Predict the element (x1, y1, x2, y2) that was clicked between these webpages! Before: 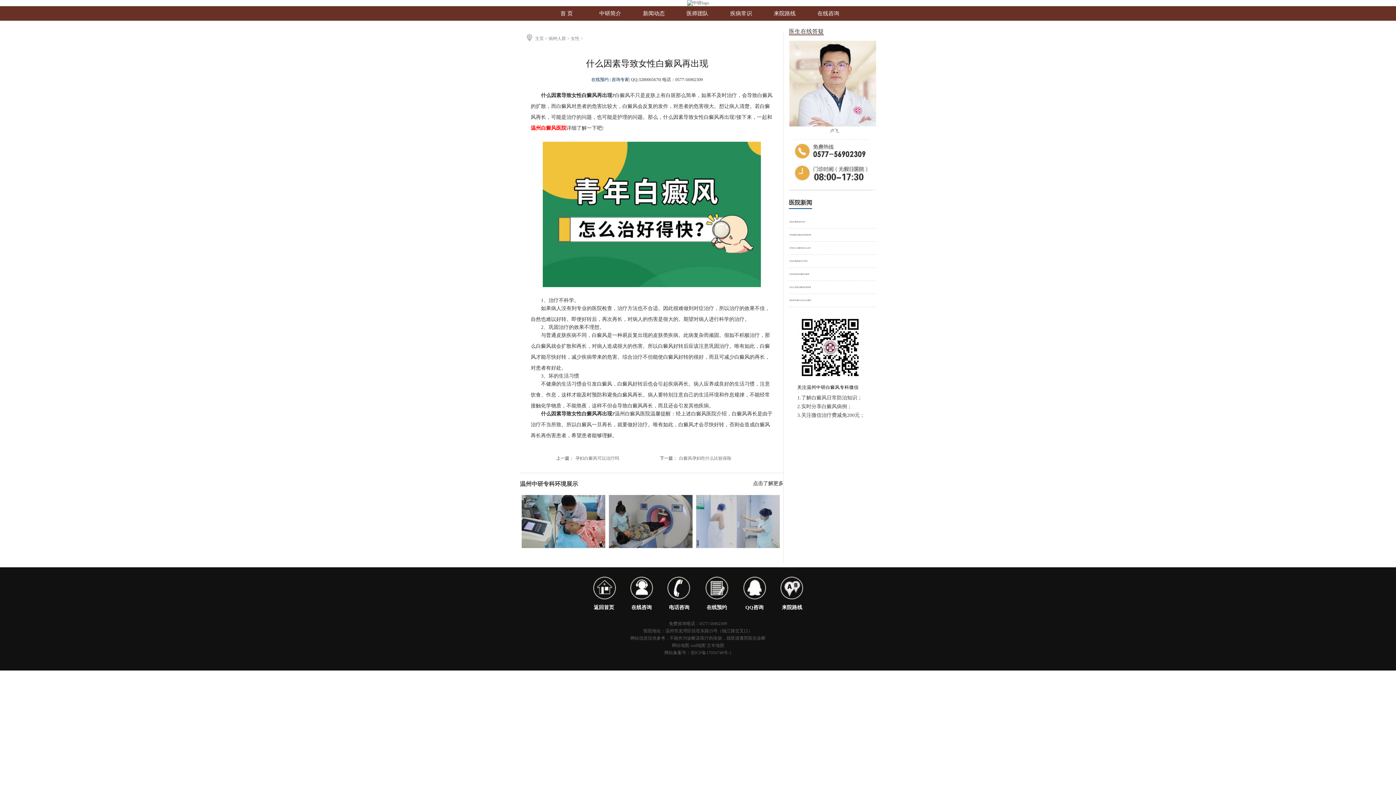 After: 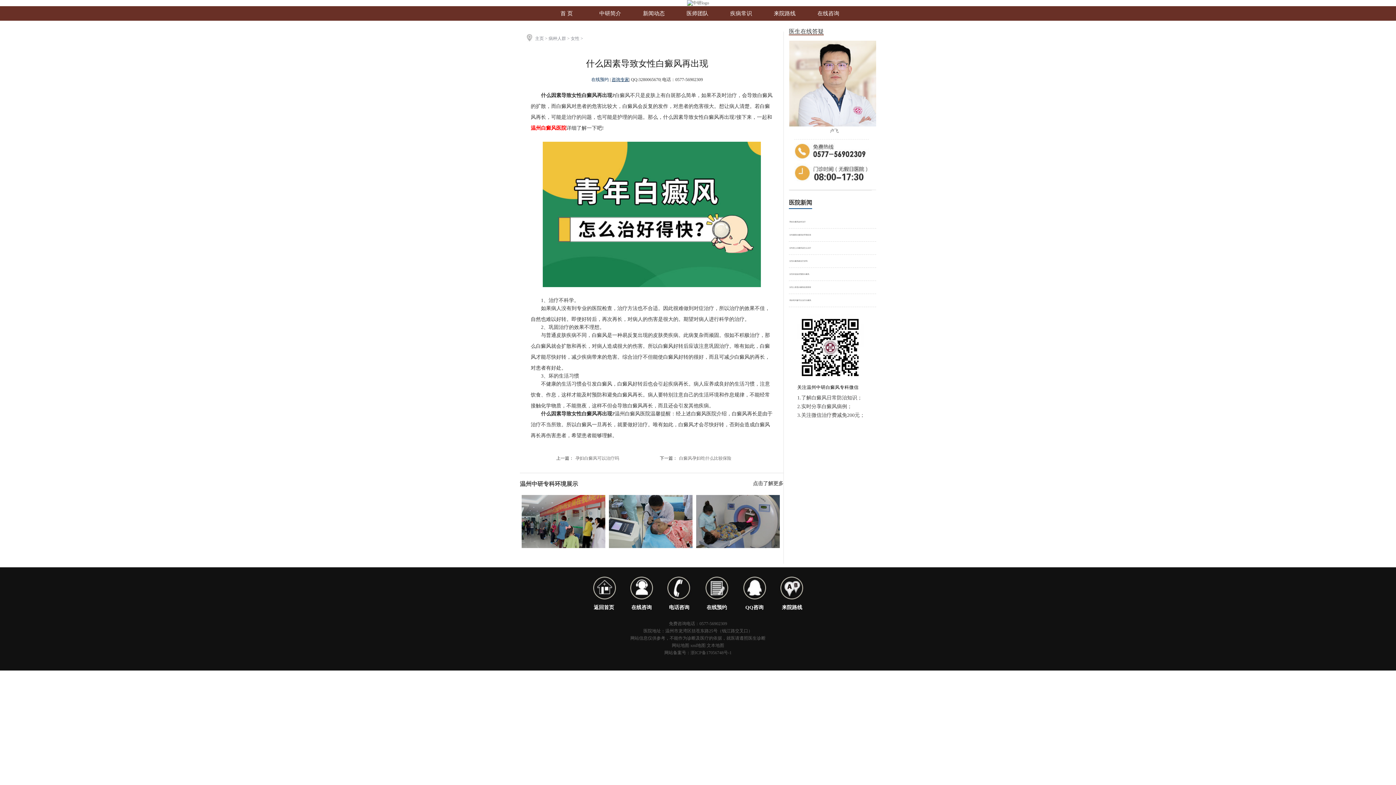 Action: label: 咨询专家 bbox: (611, 77, 629, 82)